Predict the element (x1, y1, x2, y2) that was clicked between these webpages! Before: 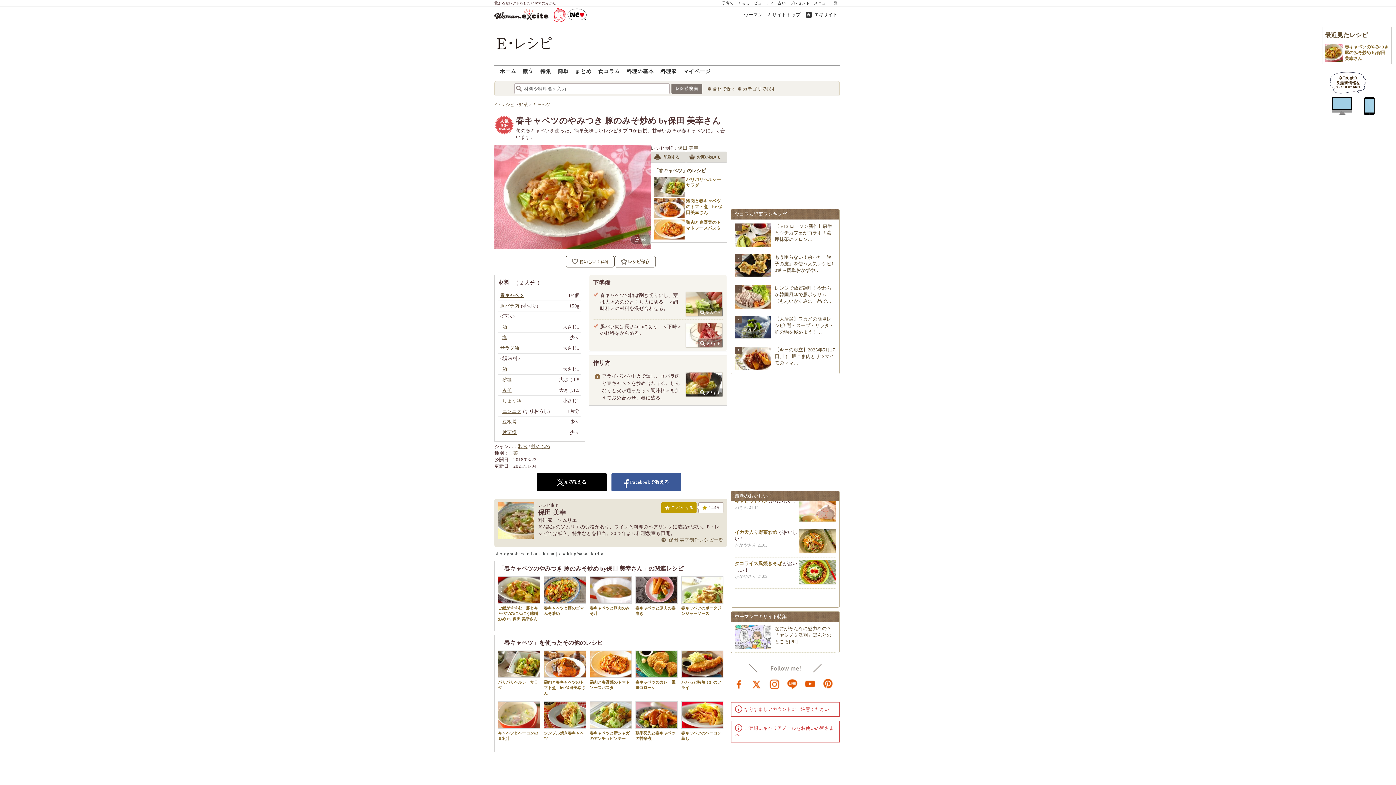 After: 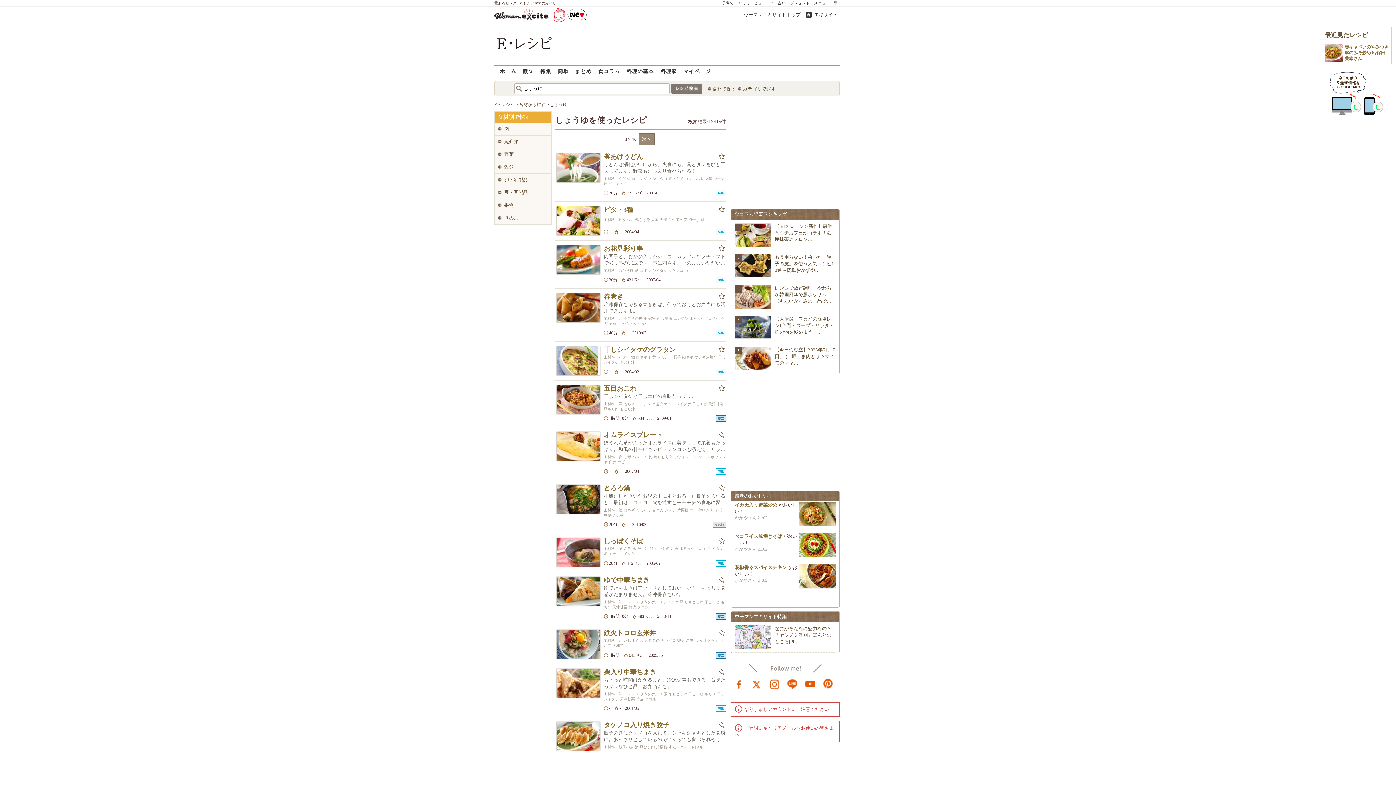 Action: label: しょうゆ bbox: (502, 398, 521, 403)